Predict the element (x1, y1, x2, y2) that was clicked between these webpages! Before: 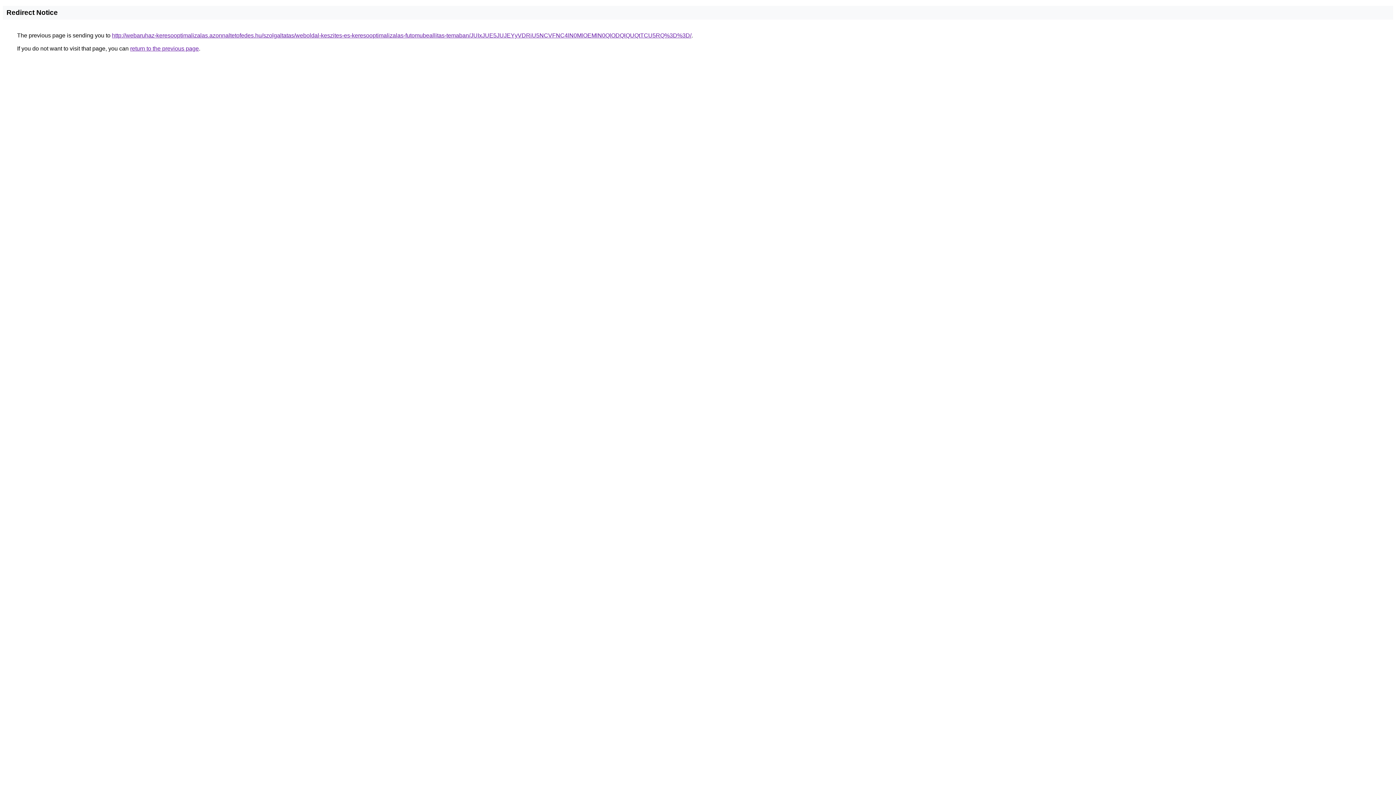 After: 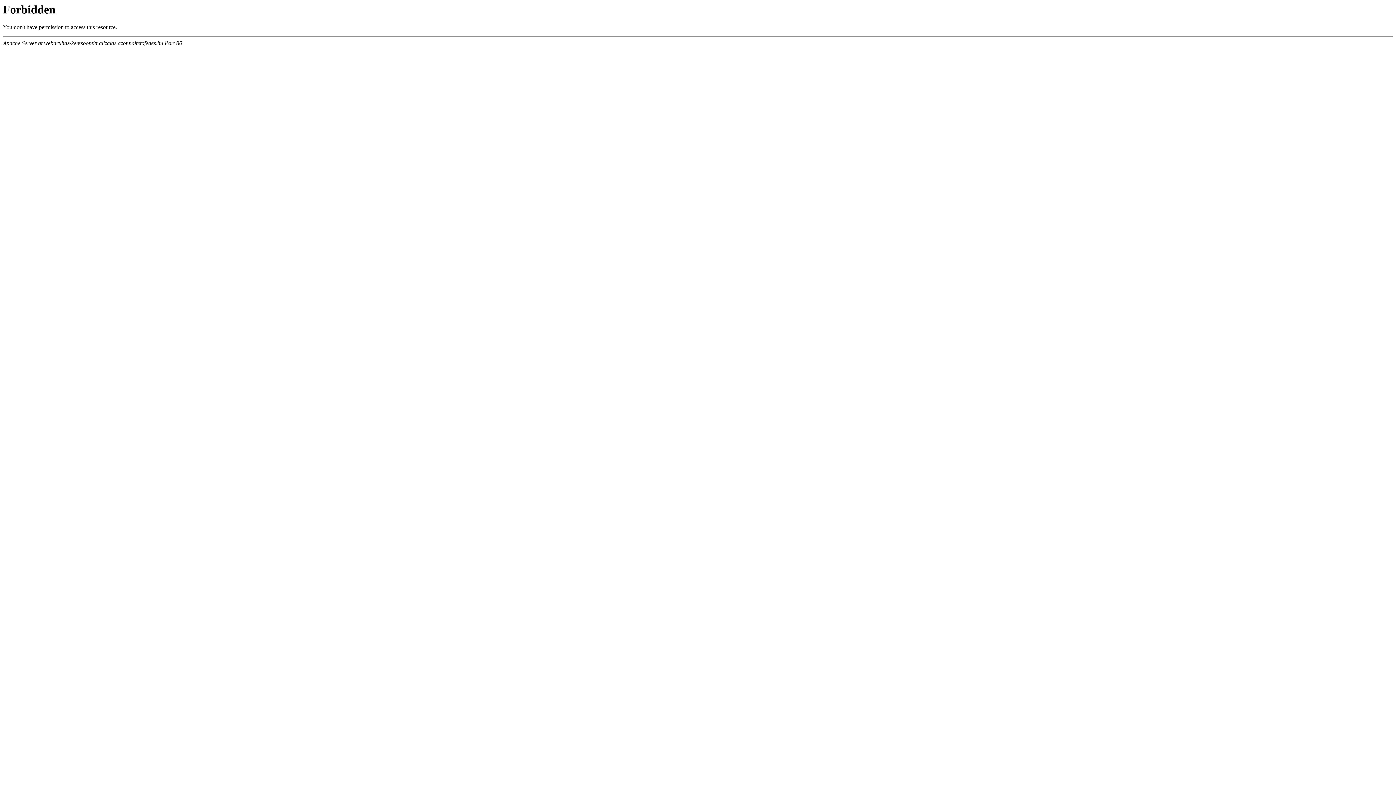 Action: label: http://webaruhaz-keresooptimalizalas.azonnaltetofedes.hu/szolgaltatas/weboldal-keszites-es-keresooptimalizalas-futomubeallitas-temaban/JUIxJUE5JUJEYyVDRiU5NCVFNC4lN0MlOEMlN0QlODQlQUQtTCU5RQ%3D%3D/ bbox: (112, 32, 691, 38)